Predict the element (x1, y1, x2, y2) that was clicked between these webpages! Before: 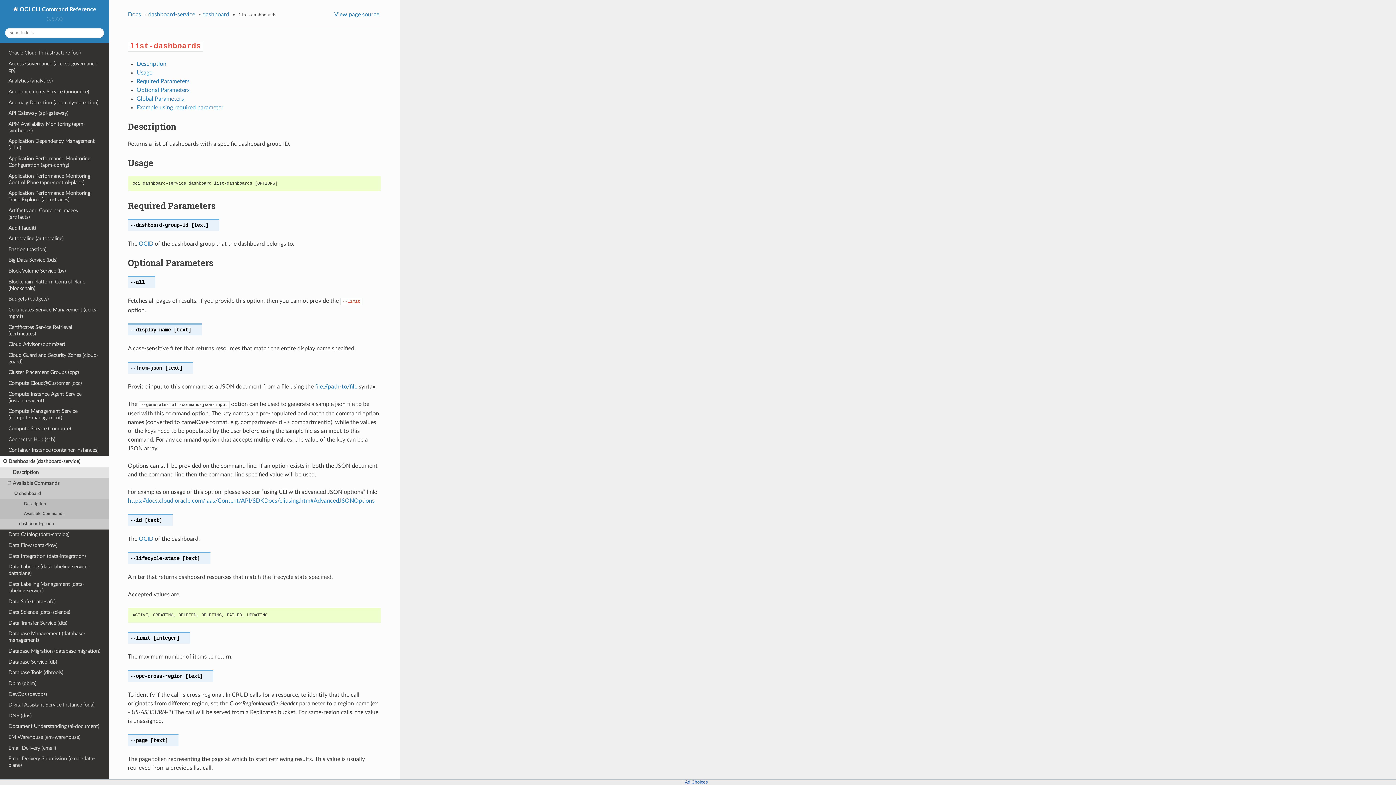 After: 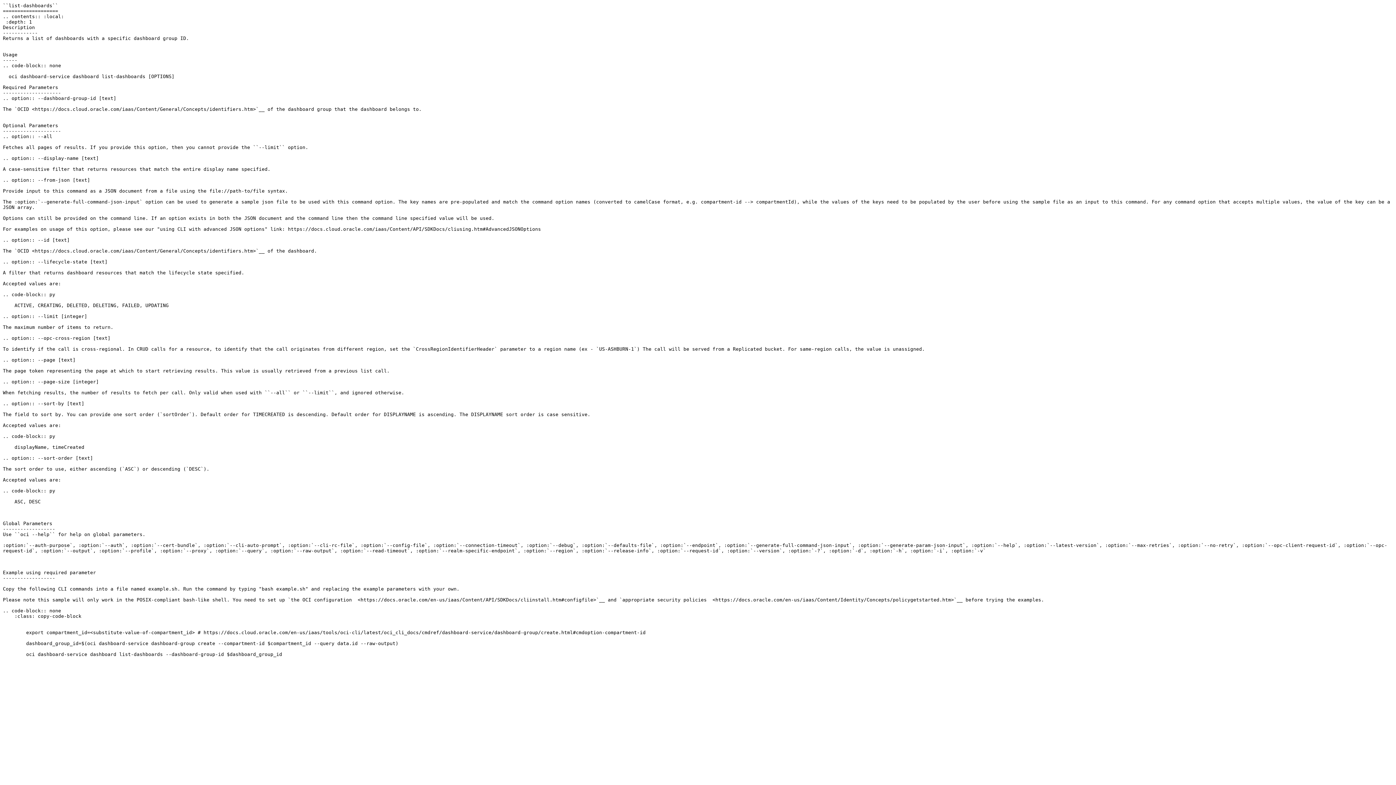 Action: label: View page source bbox: (334, 9, 381, 19)